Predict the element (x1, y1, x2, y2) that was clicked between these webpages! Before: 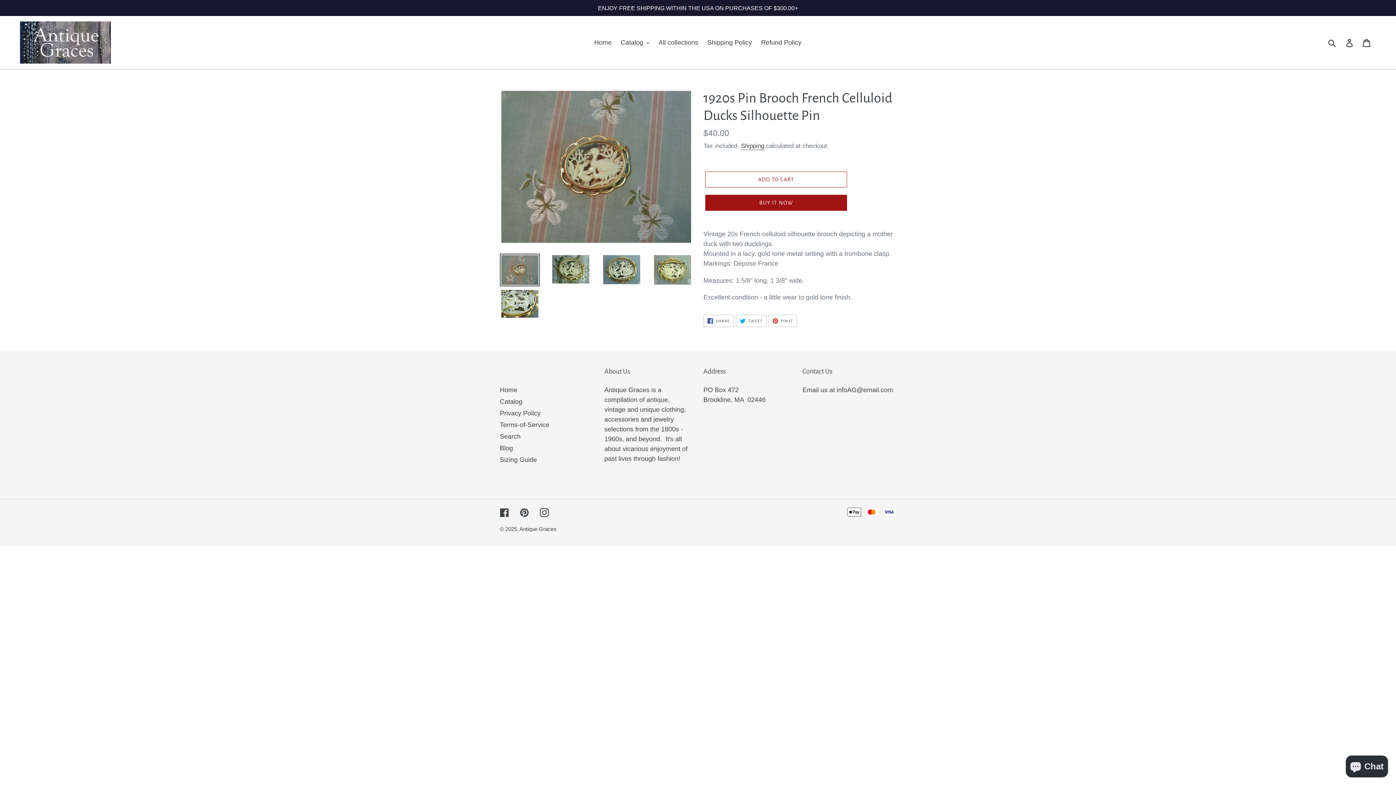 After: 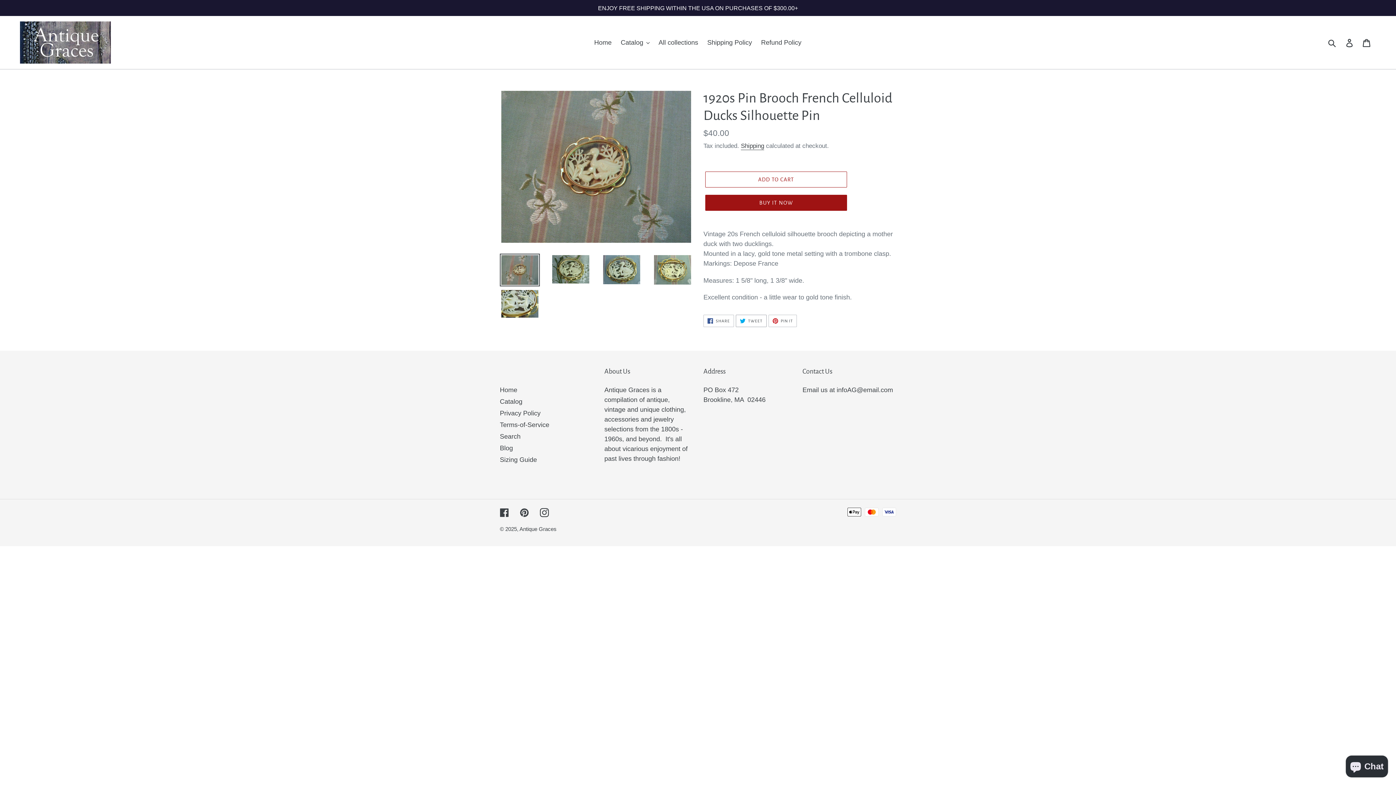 Action: label:  TWEET
TWEET ON TWITTER bbox: (735, 315, 766, 327)